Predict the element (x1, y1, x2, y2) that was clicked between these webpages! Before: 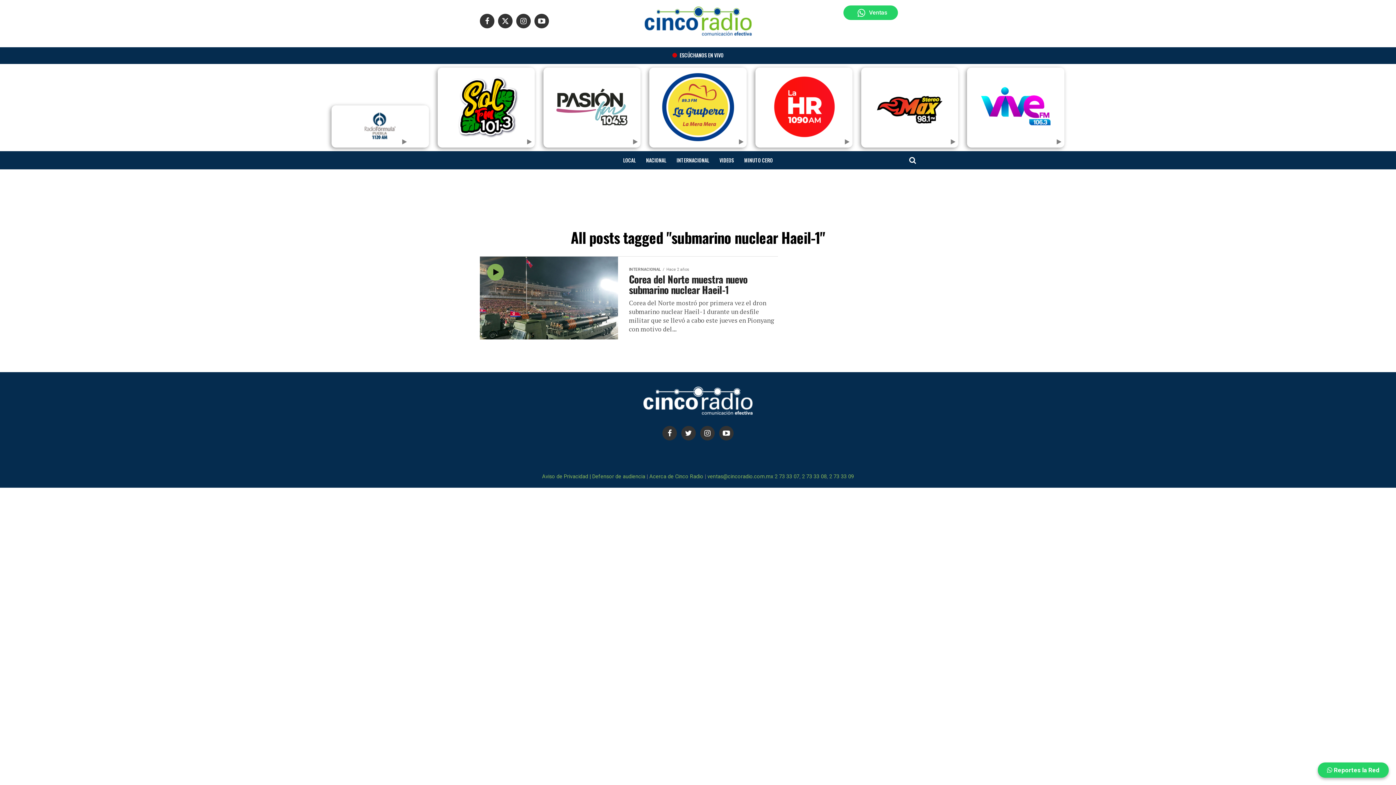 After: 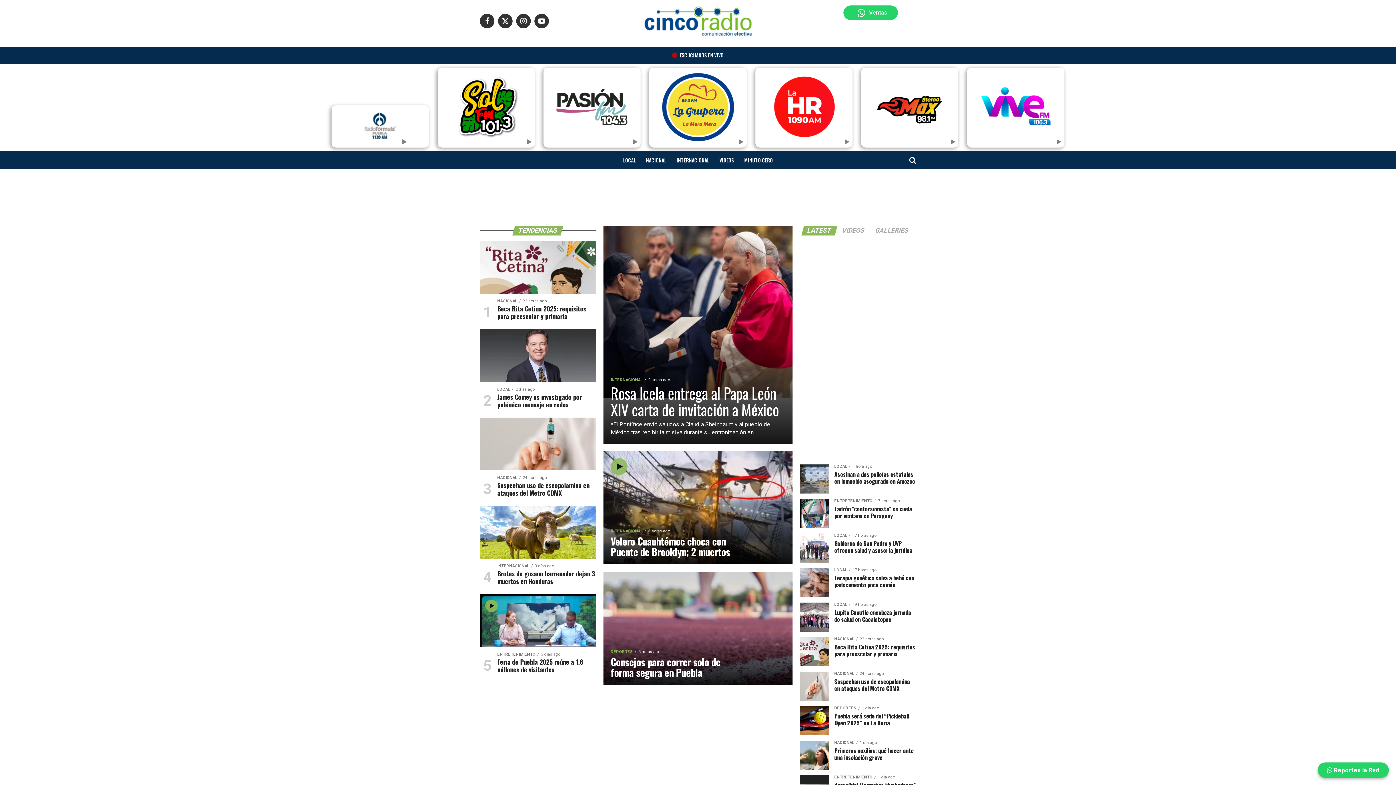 Action: bbox: (643, 31, 752, 38)